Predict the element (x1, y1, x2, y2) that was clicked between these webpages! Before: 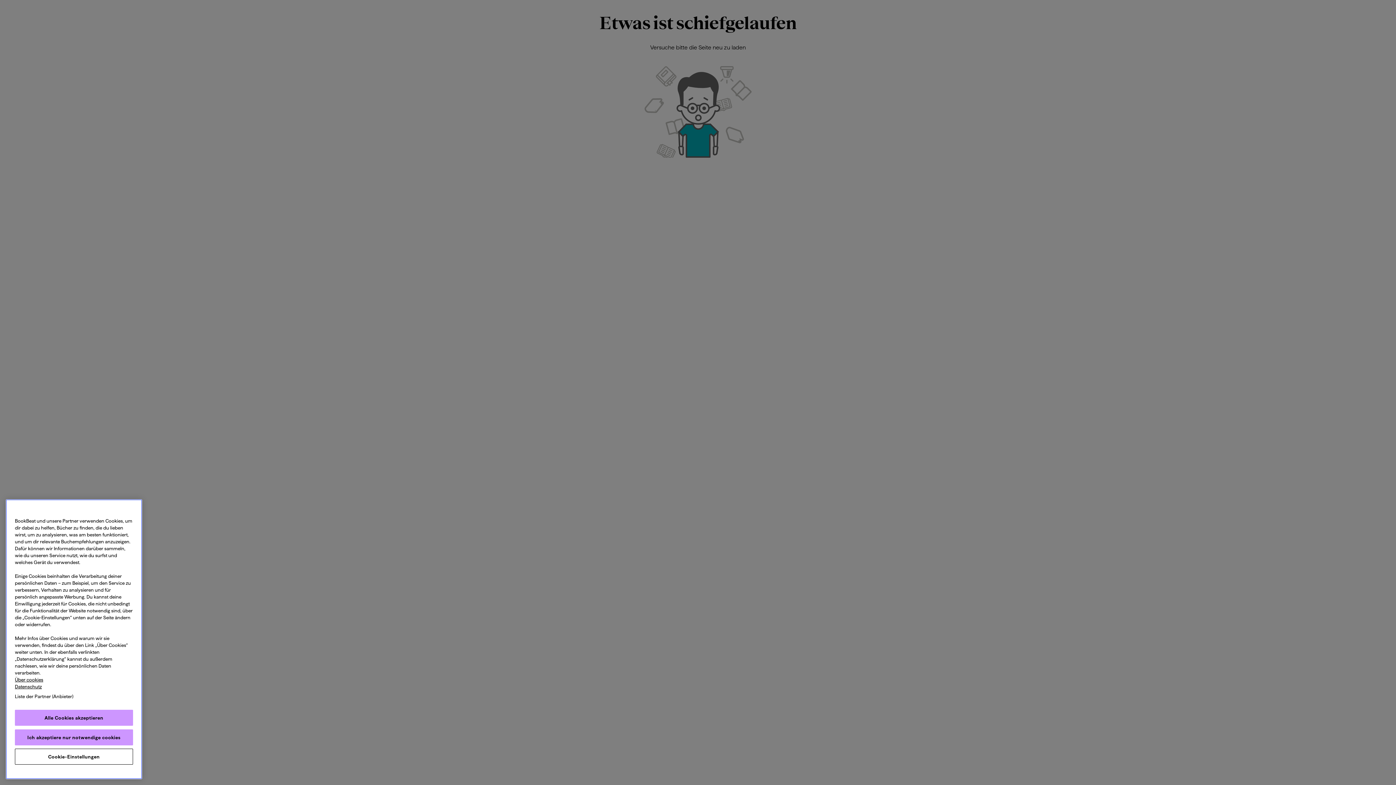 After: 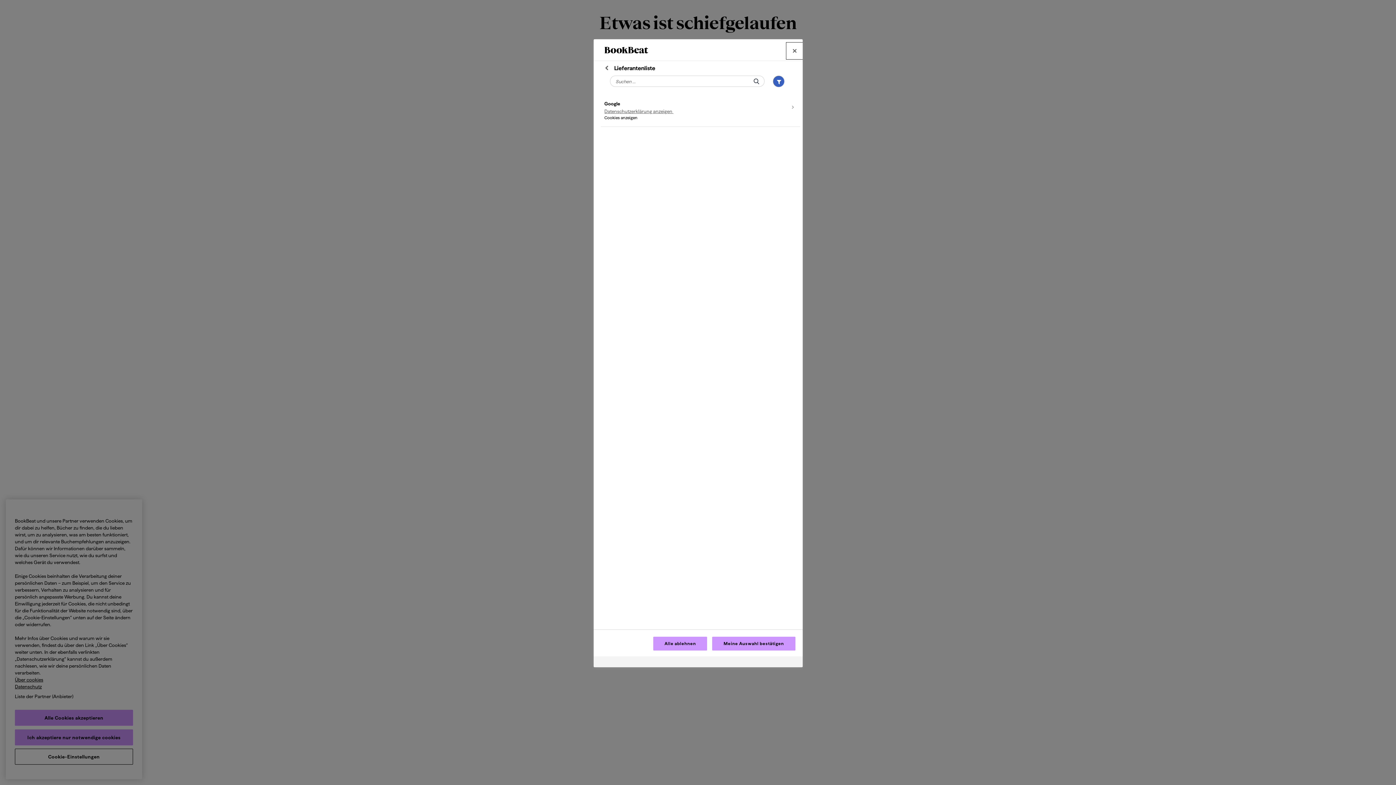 Action: label: Liste der Partner (Anbieter) bbox: (5, 694, 82, 710)